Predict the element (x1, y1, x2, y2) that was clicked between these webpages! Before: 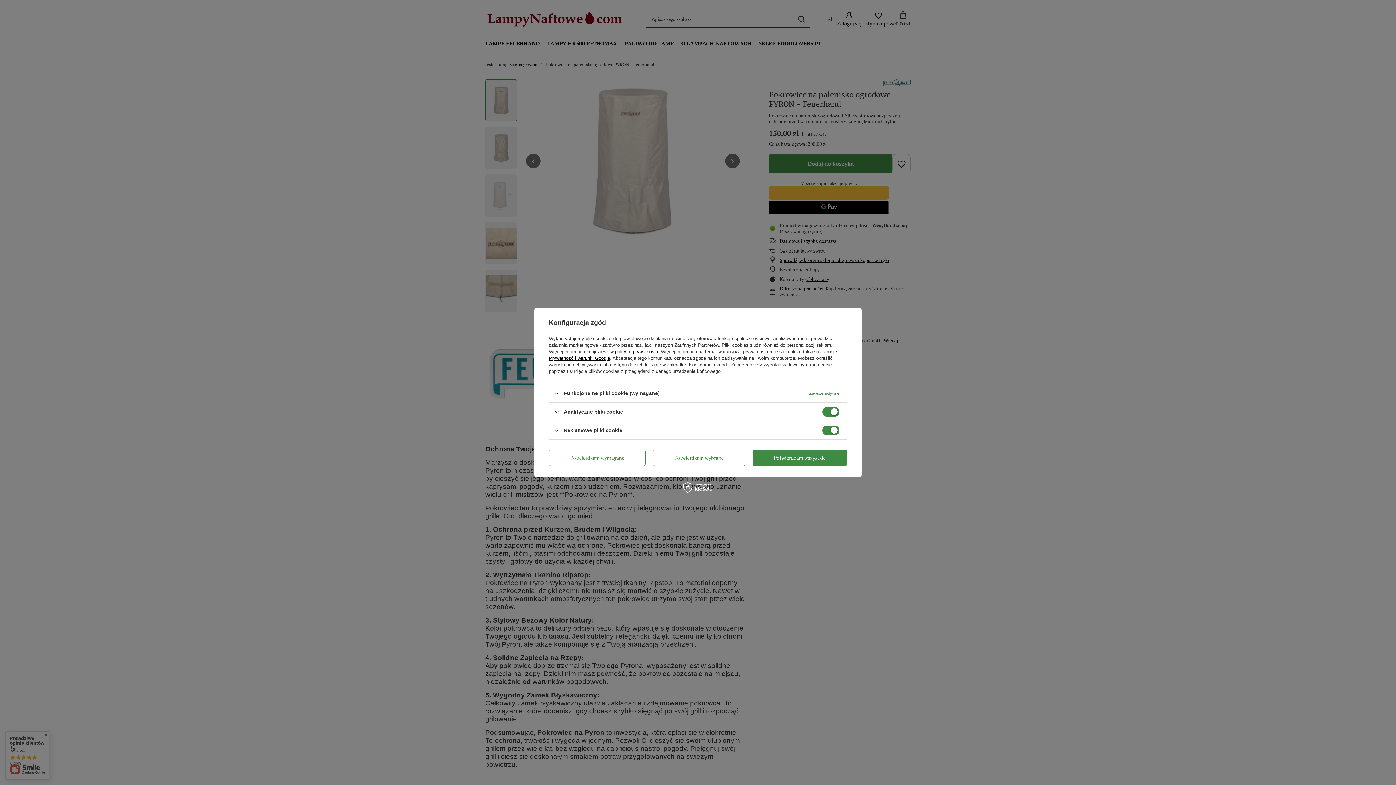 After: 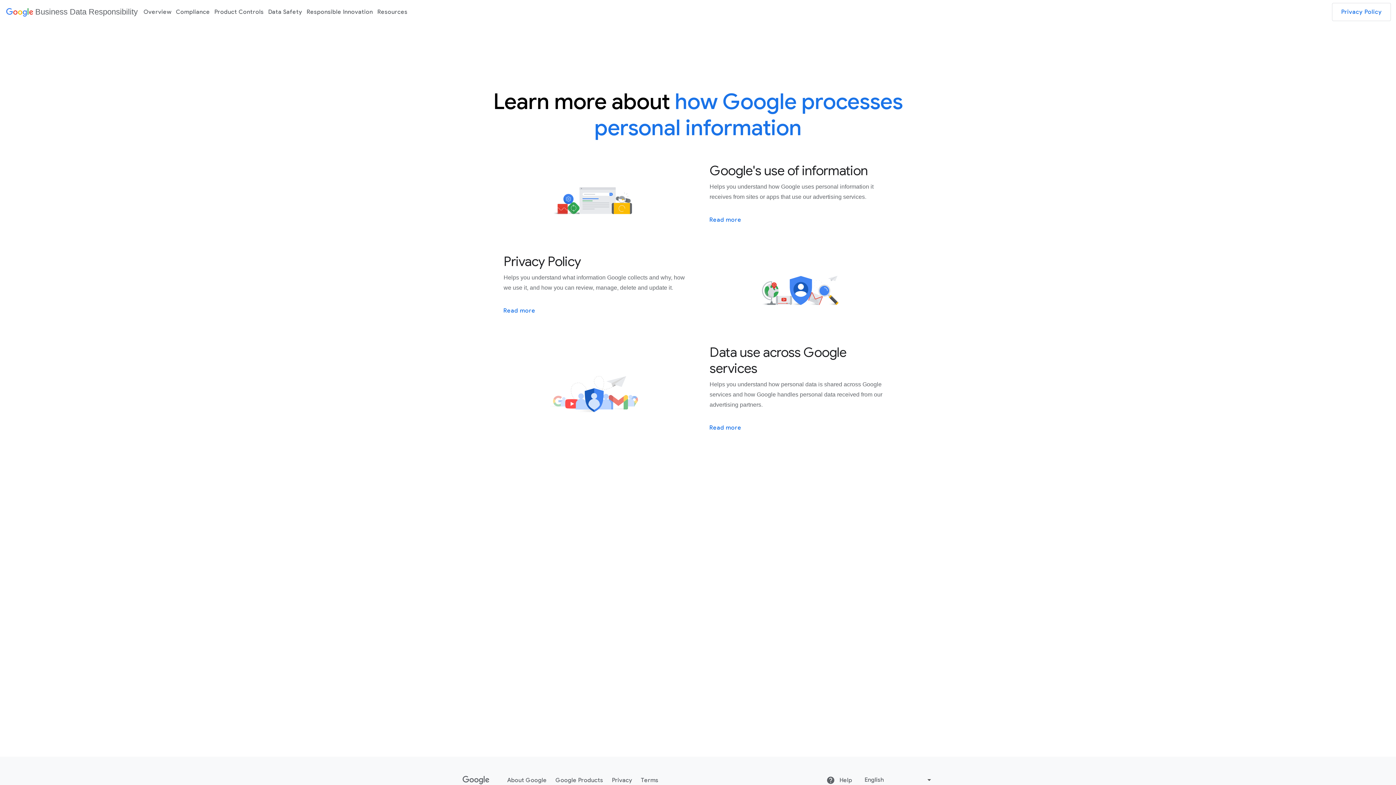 Action: bbox: (549, 355, 610, 361) label: Prywatność i warunki Google